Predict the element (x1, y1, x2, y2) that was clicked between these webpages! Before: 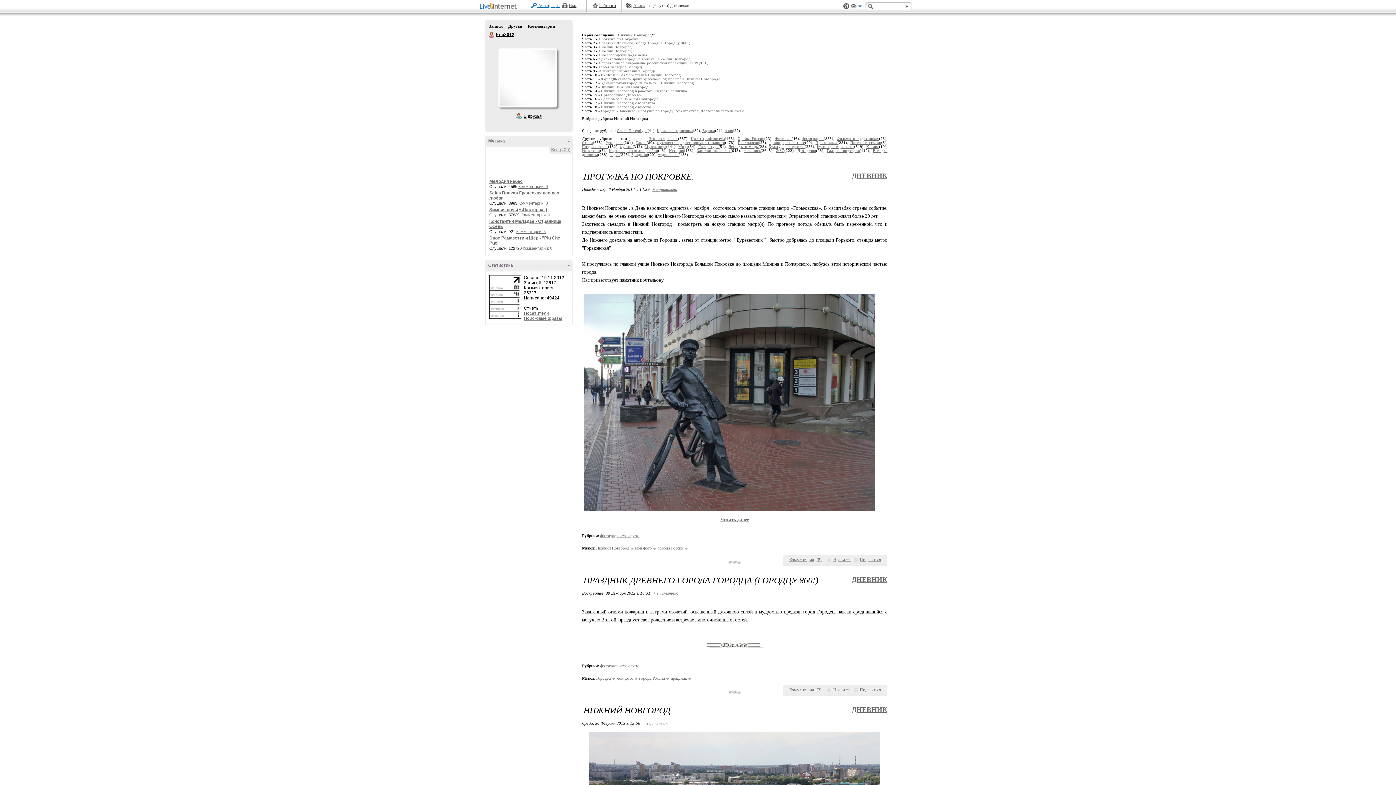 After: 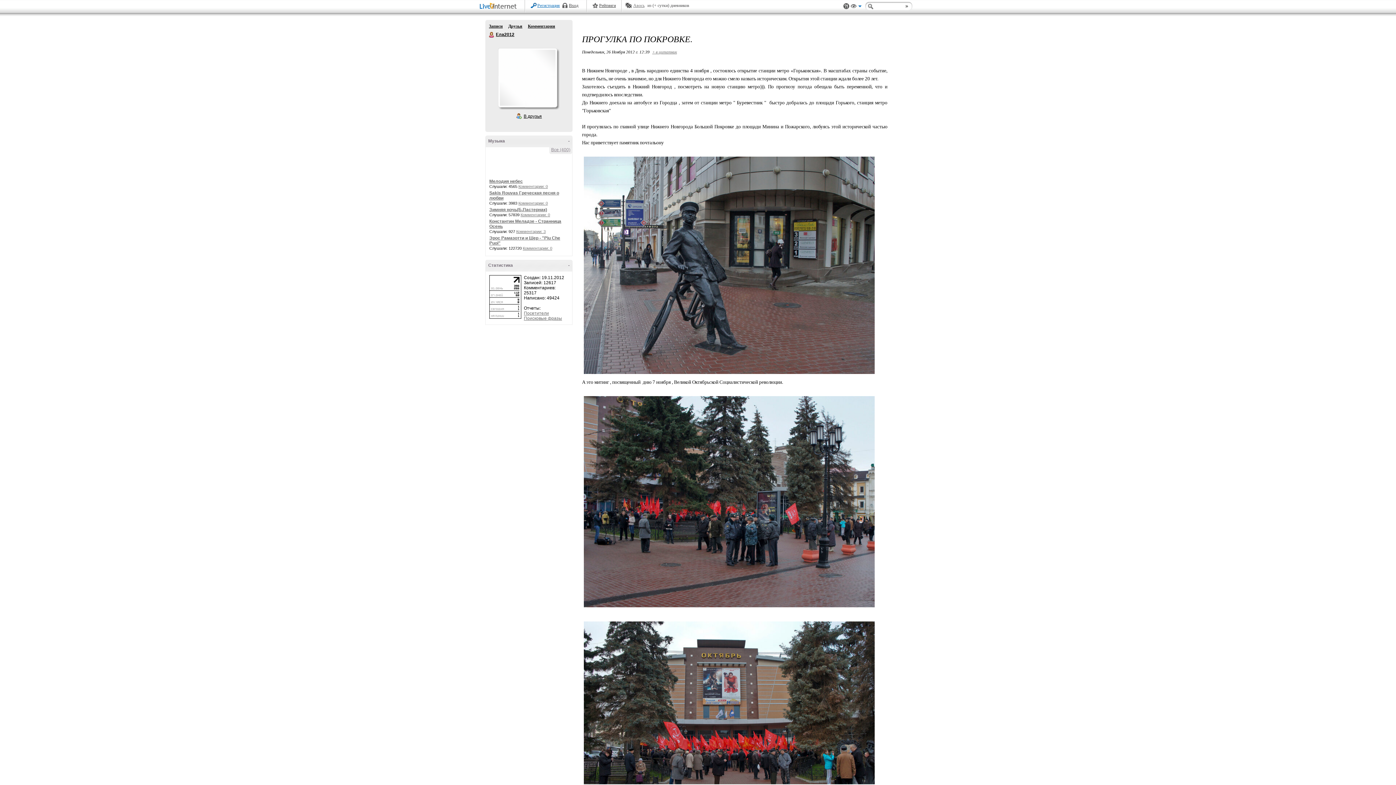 Action: label: Прогулка по Покровке. bbox: (598, 37, 640, 41)